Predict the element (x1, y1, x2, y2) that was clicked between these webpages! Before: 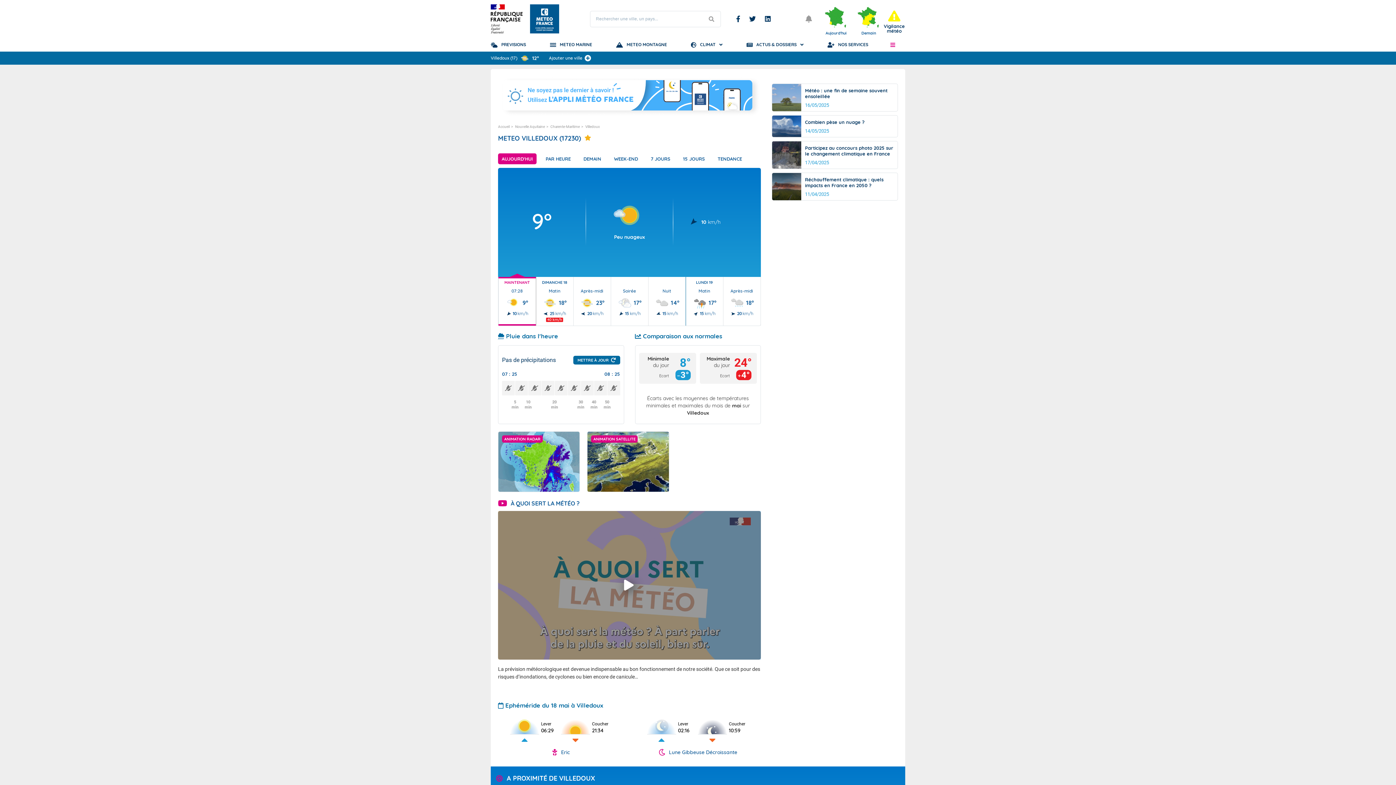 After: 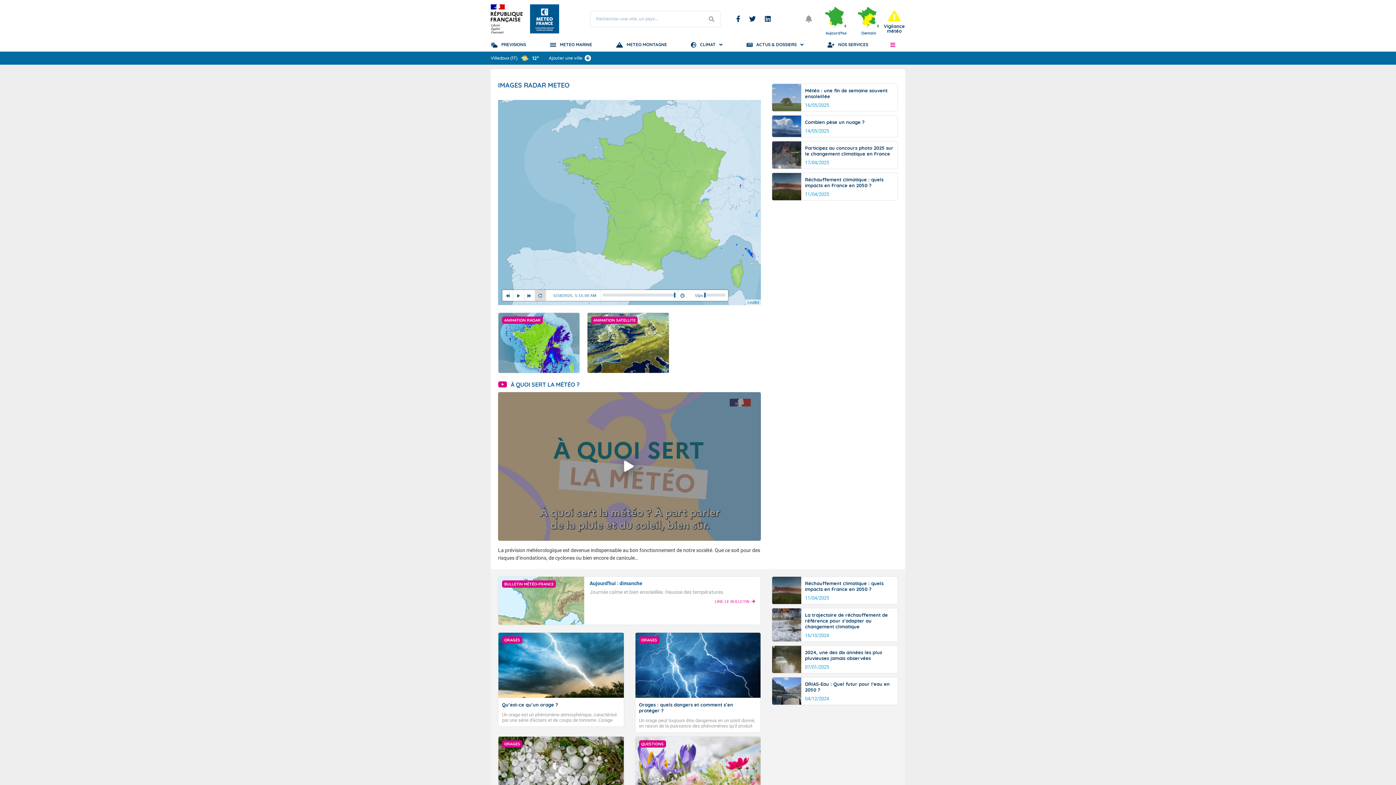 Action: label: ANIMATION RADAR bbox: (498, 431, 580, 492)